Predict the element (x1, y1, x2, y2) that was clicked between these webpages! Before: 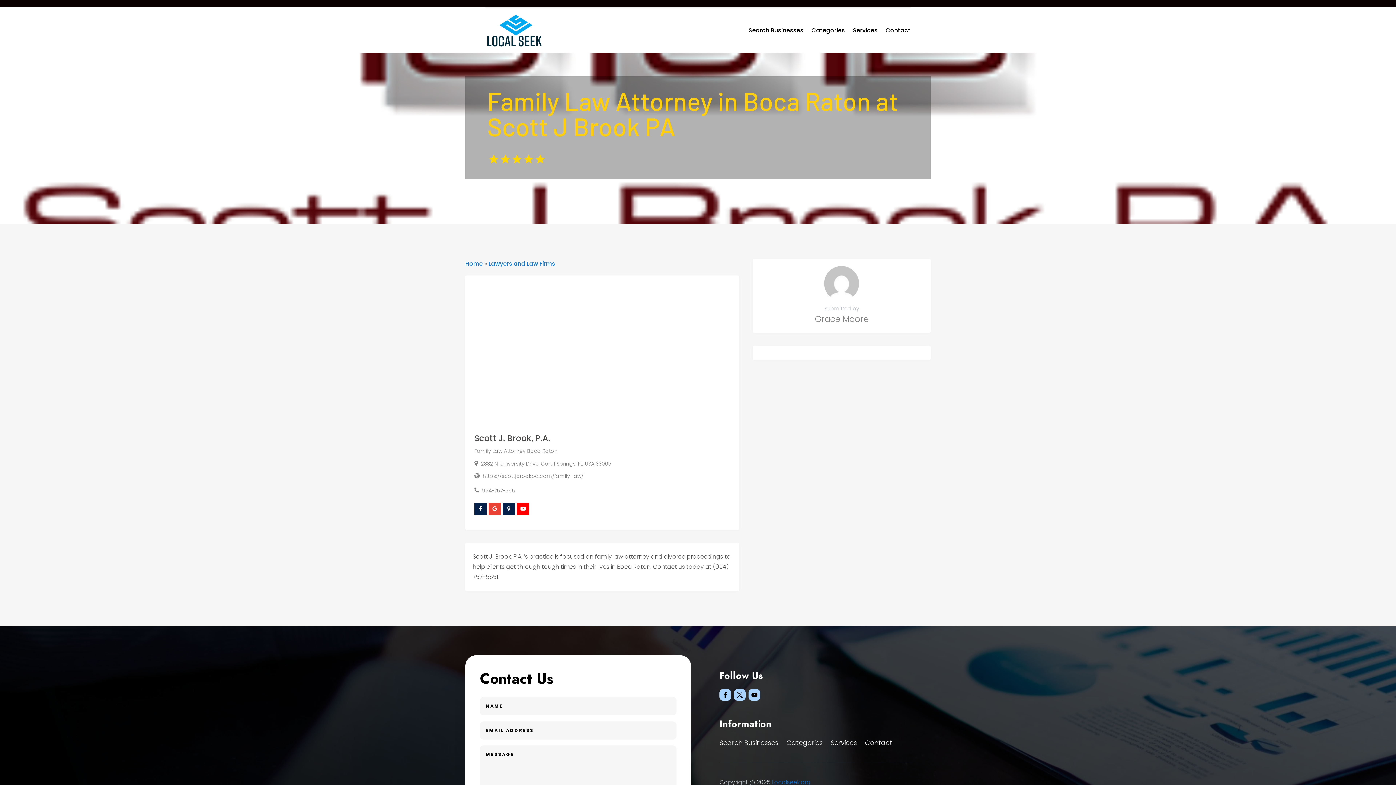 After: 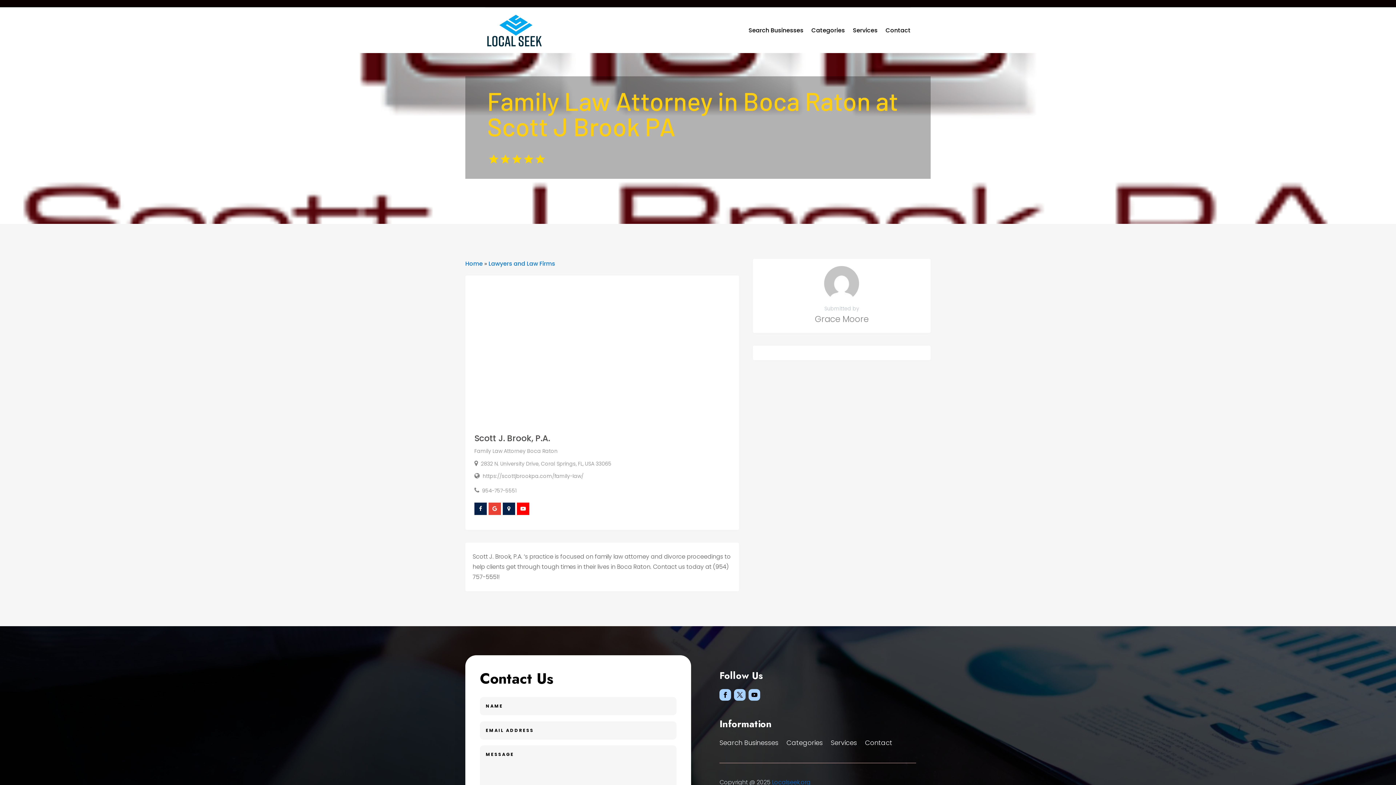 Action: bbox: (488, 502, 501, 515)